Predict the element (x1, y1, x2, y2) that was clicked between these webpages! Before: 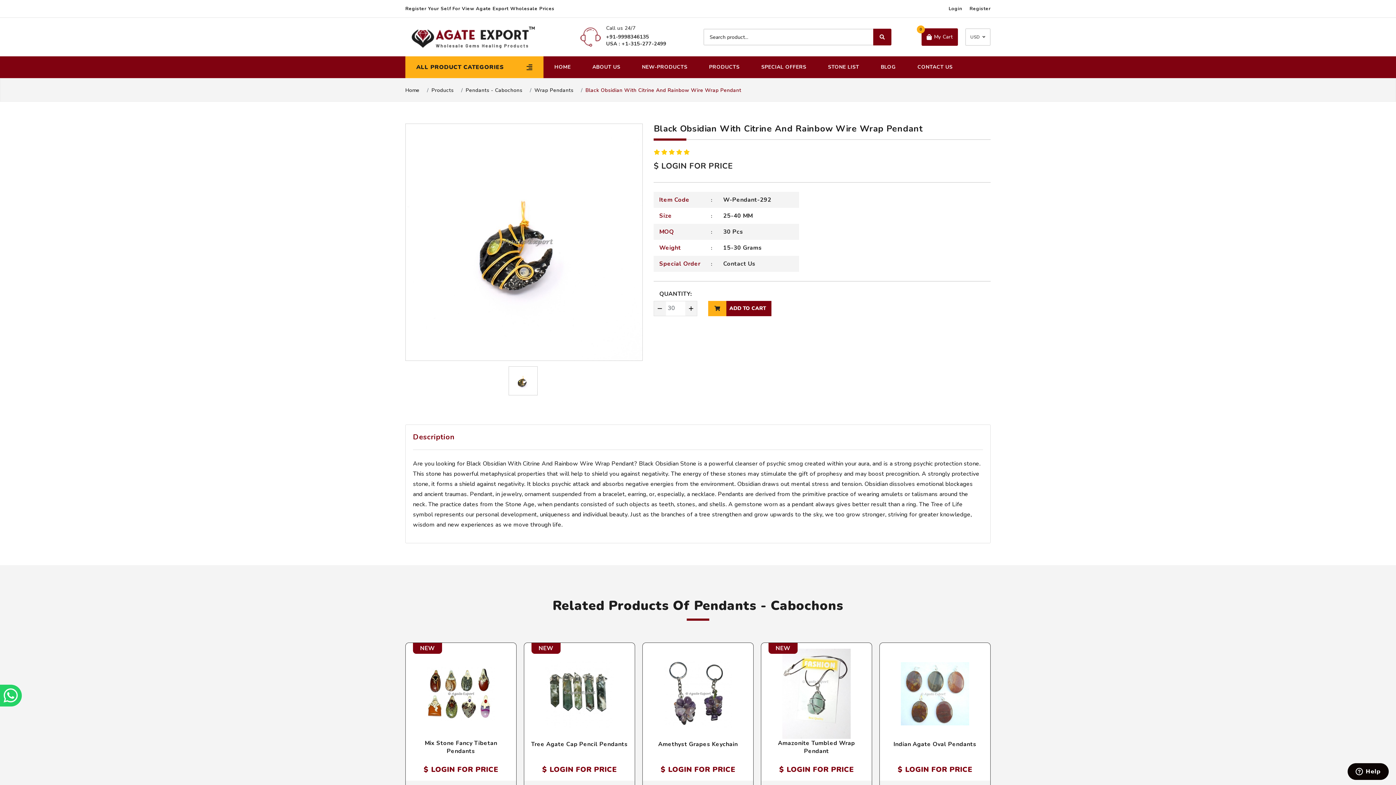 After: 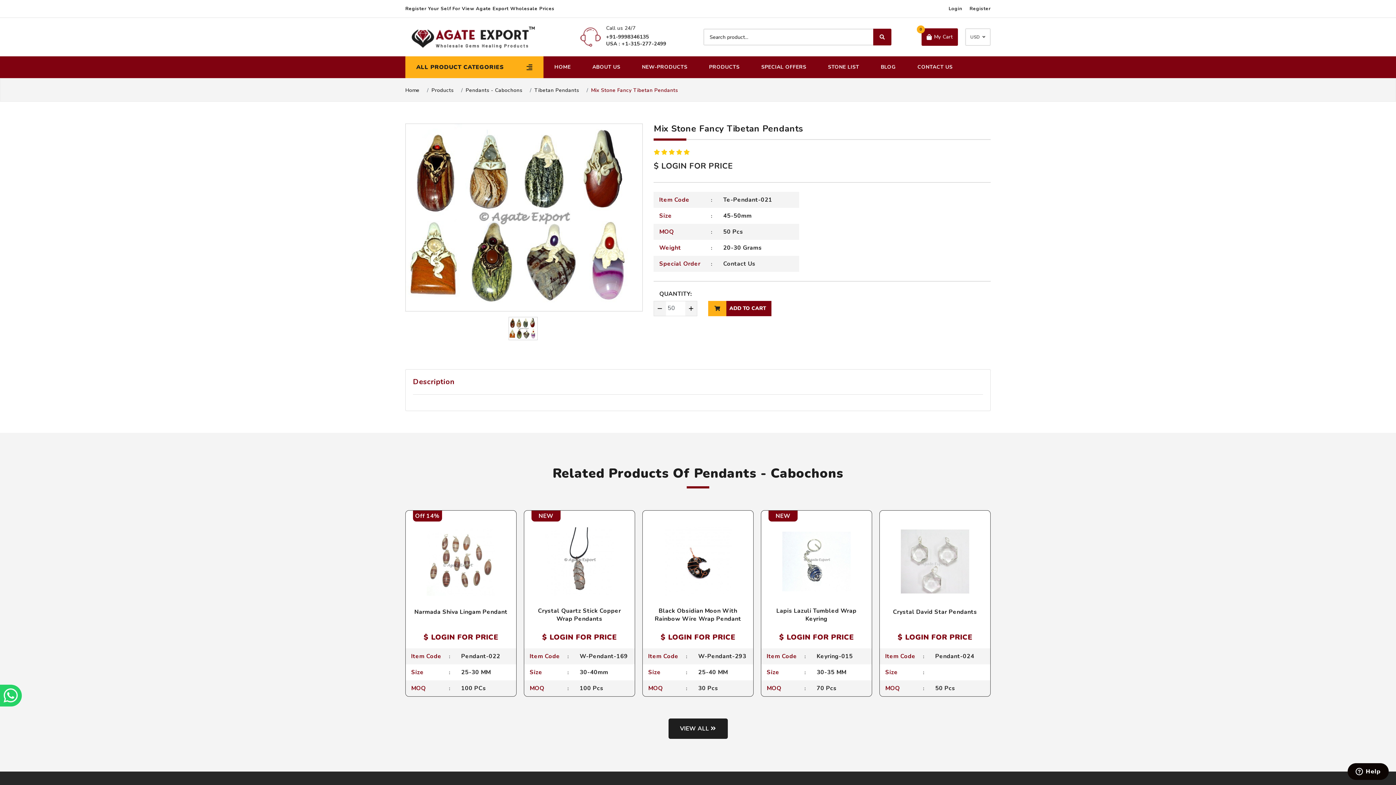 Action: bbox: (411, 739, 510, 755) label: Mix Stone Fancy Tibetan Pendants